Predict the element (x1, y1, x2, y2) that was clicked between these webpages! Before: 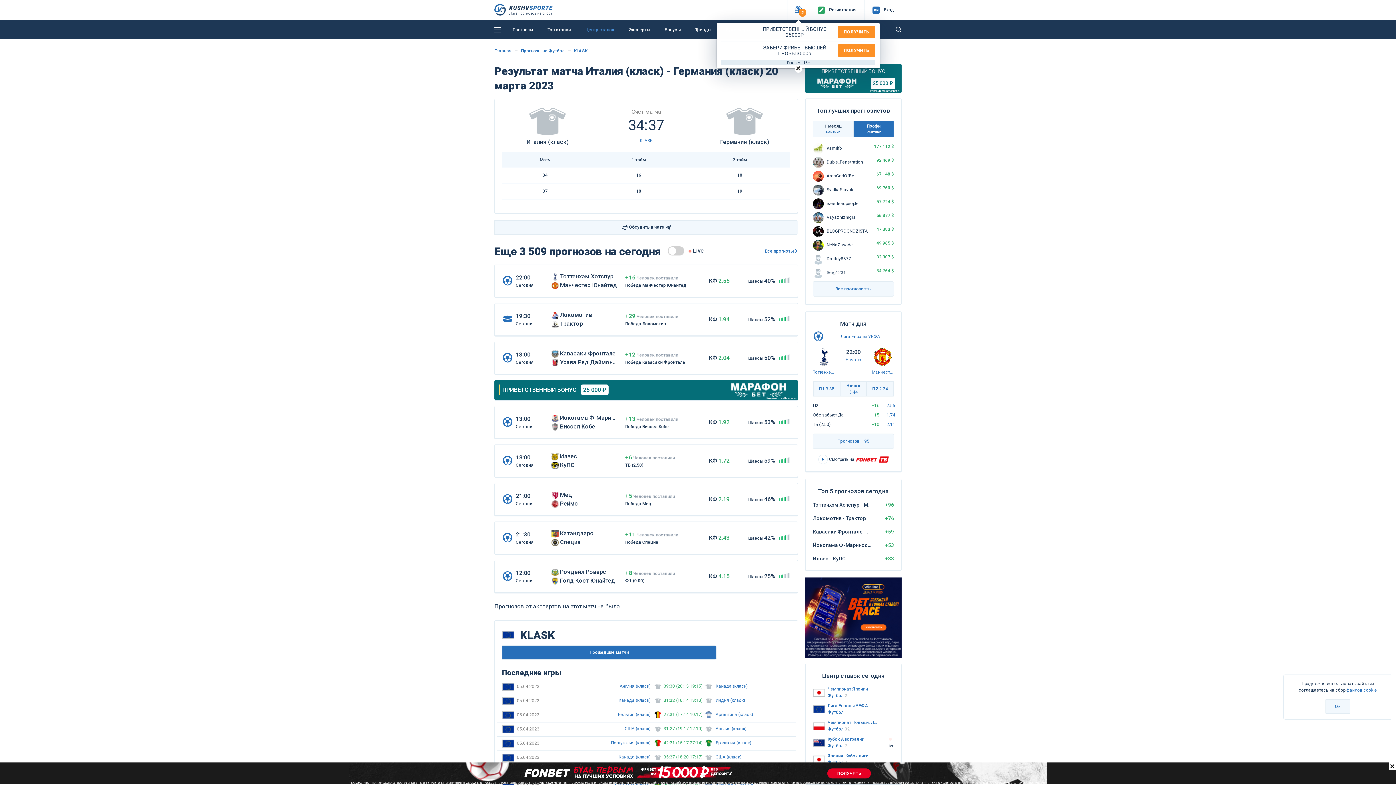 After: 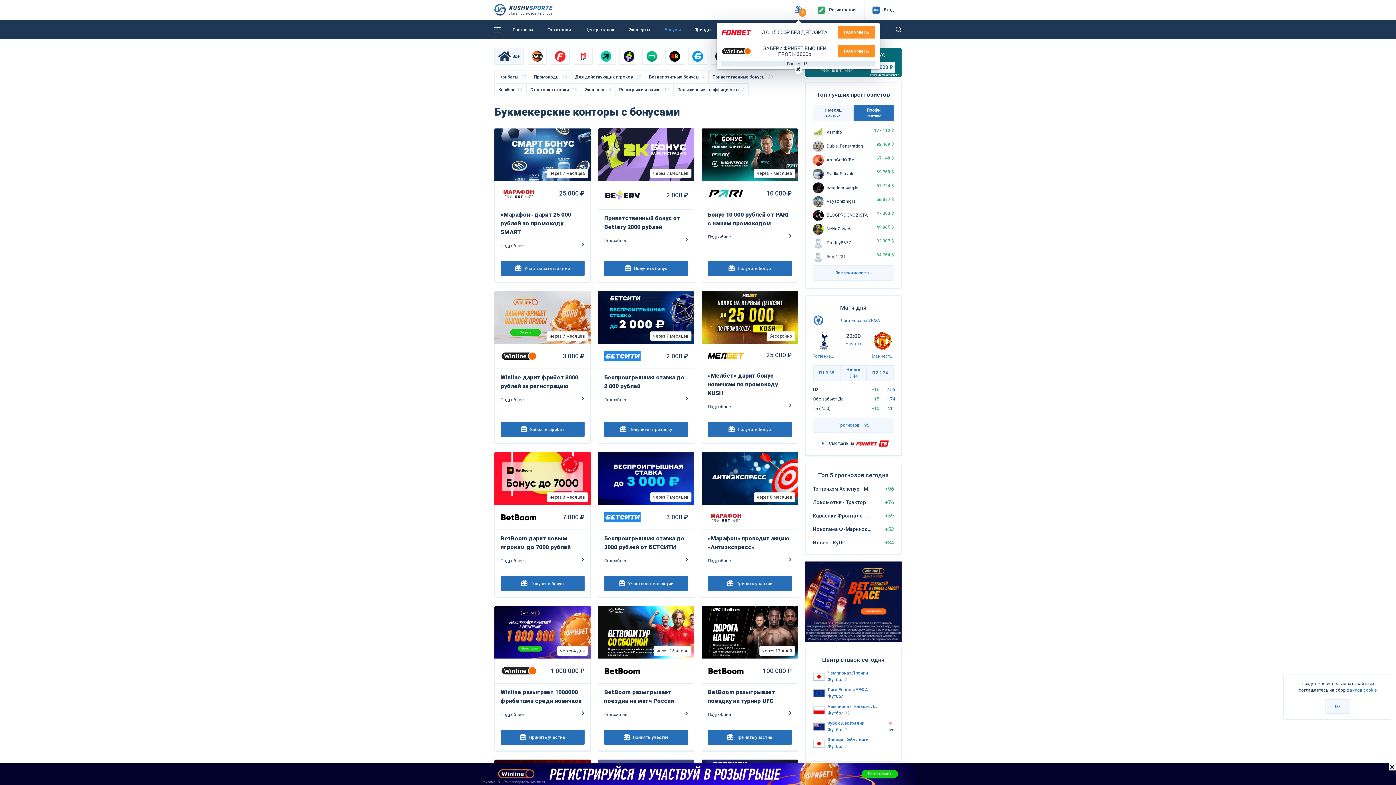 Action: bbox: (657, 22, 688, 37) label: Бонусы